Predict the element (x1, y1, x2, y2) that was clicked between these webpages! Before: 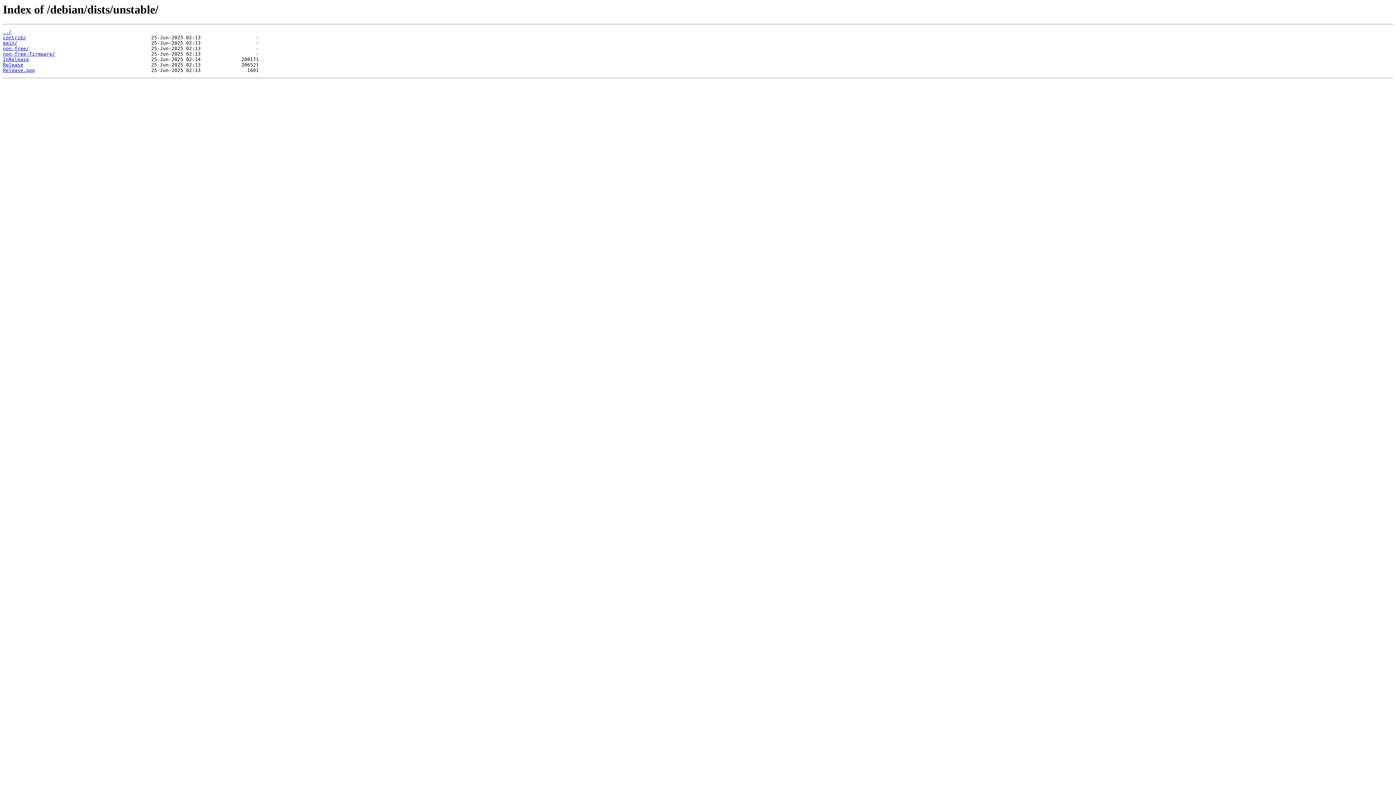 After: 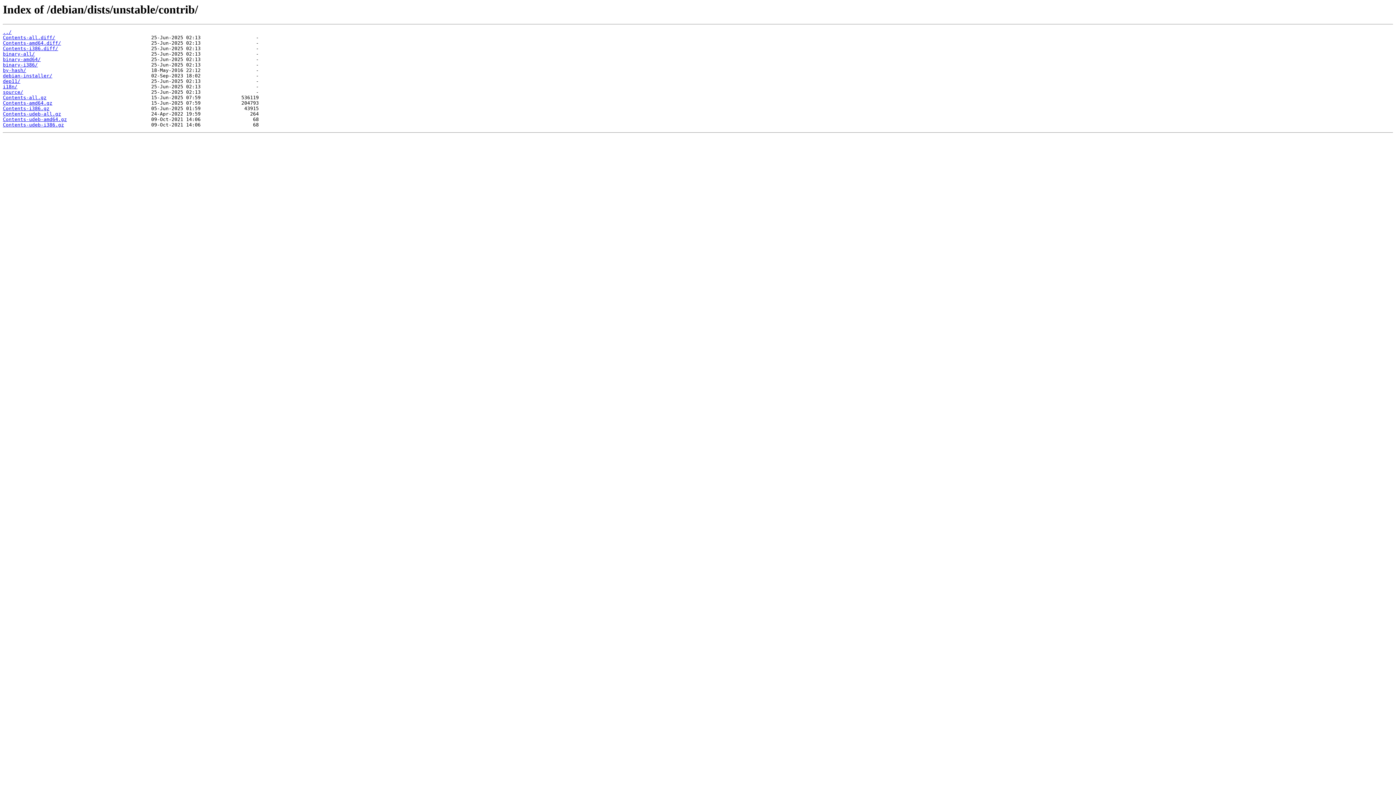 Action: label: contrib/ bbox: (2, 35, 26, 40)